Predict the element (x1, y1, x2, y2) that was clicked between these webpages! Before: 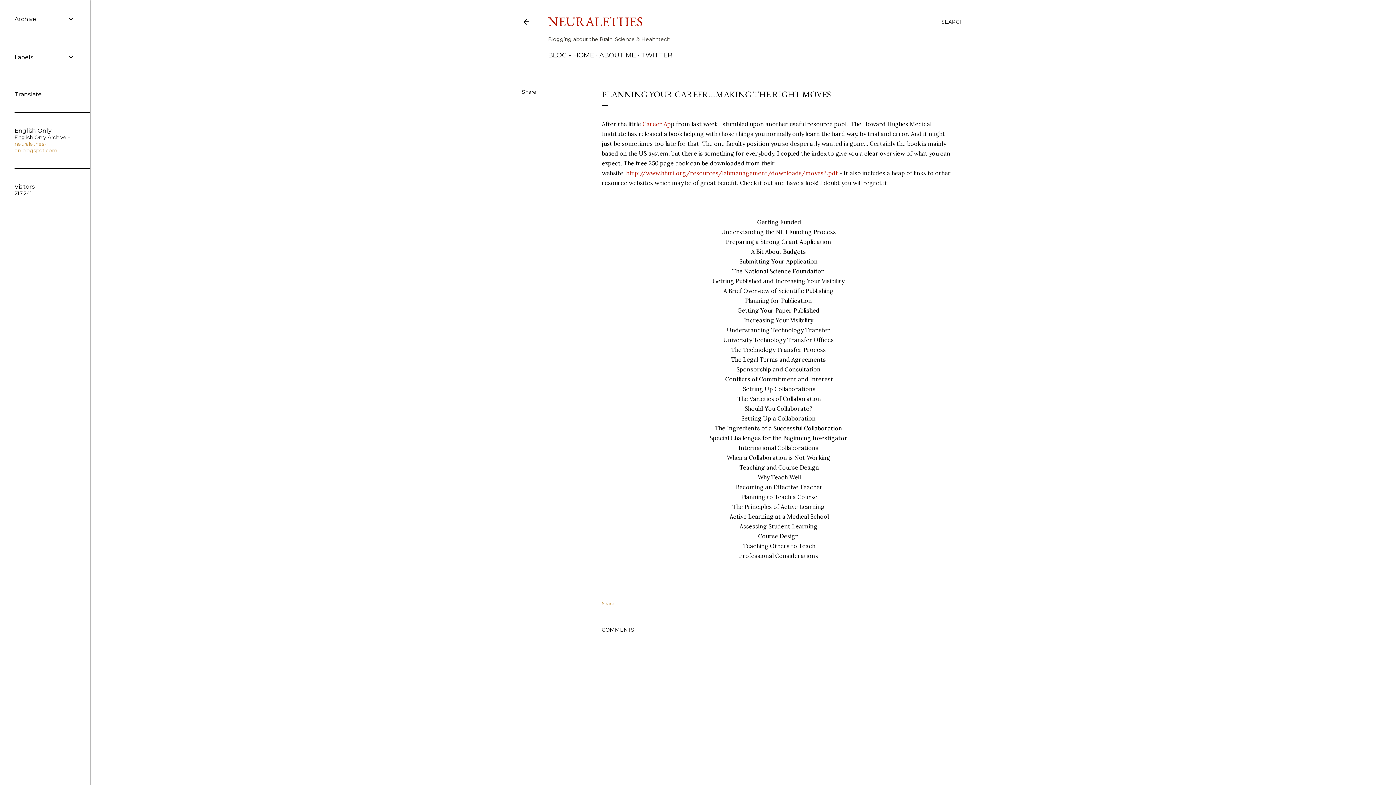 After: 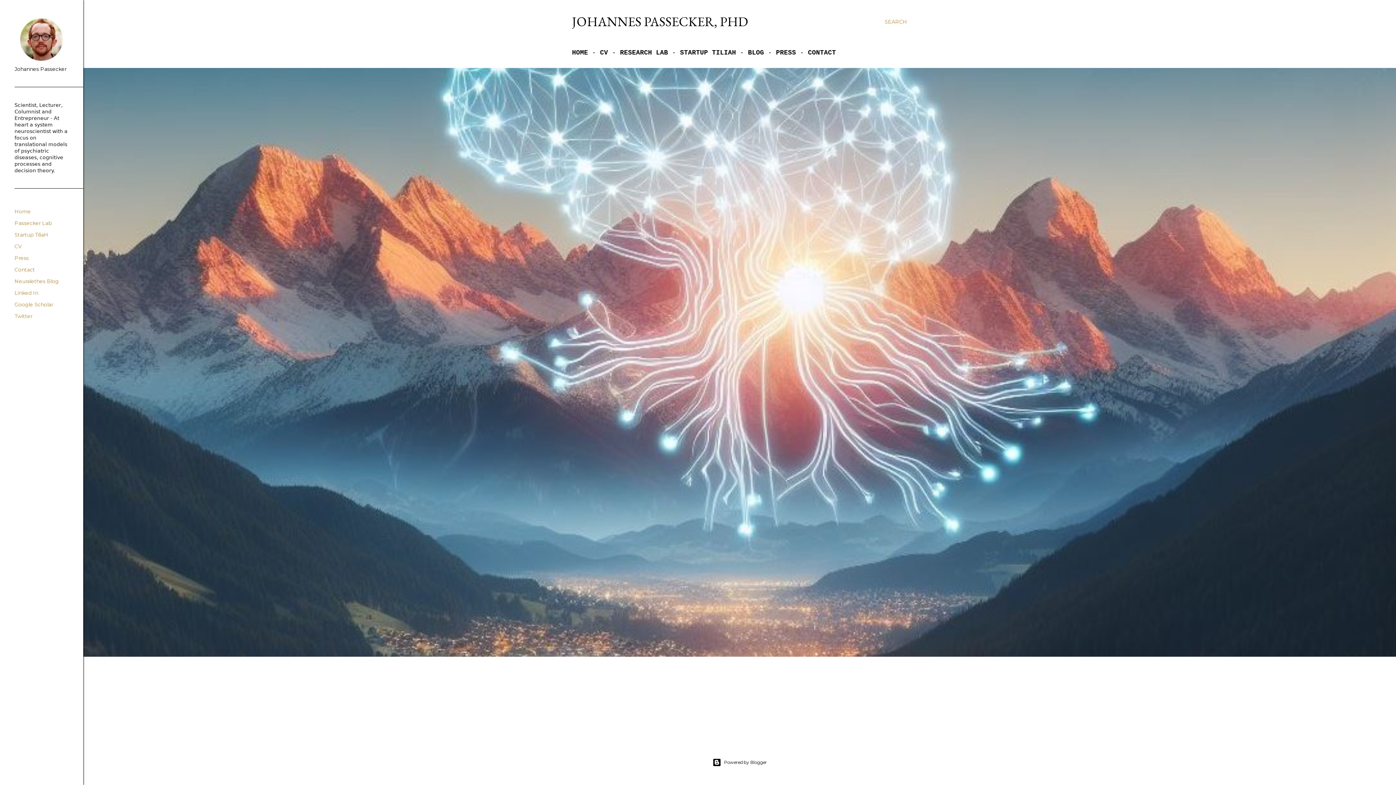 Action: bbox: (599, 51, 636, 59) label: ABOUT ME